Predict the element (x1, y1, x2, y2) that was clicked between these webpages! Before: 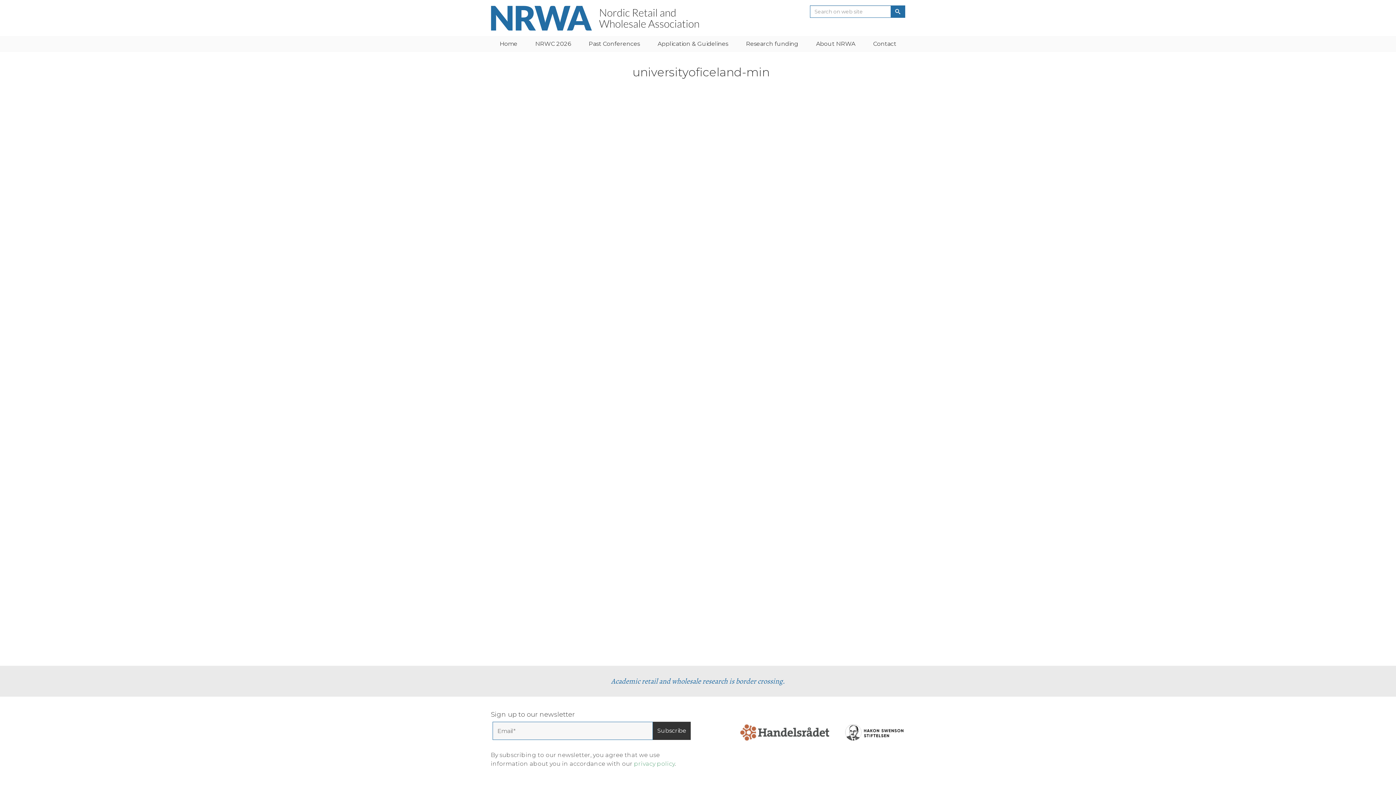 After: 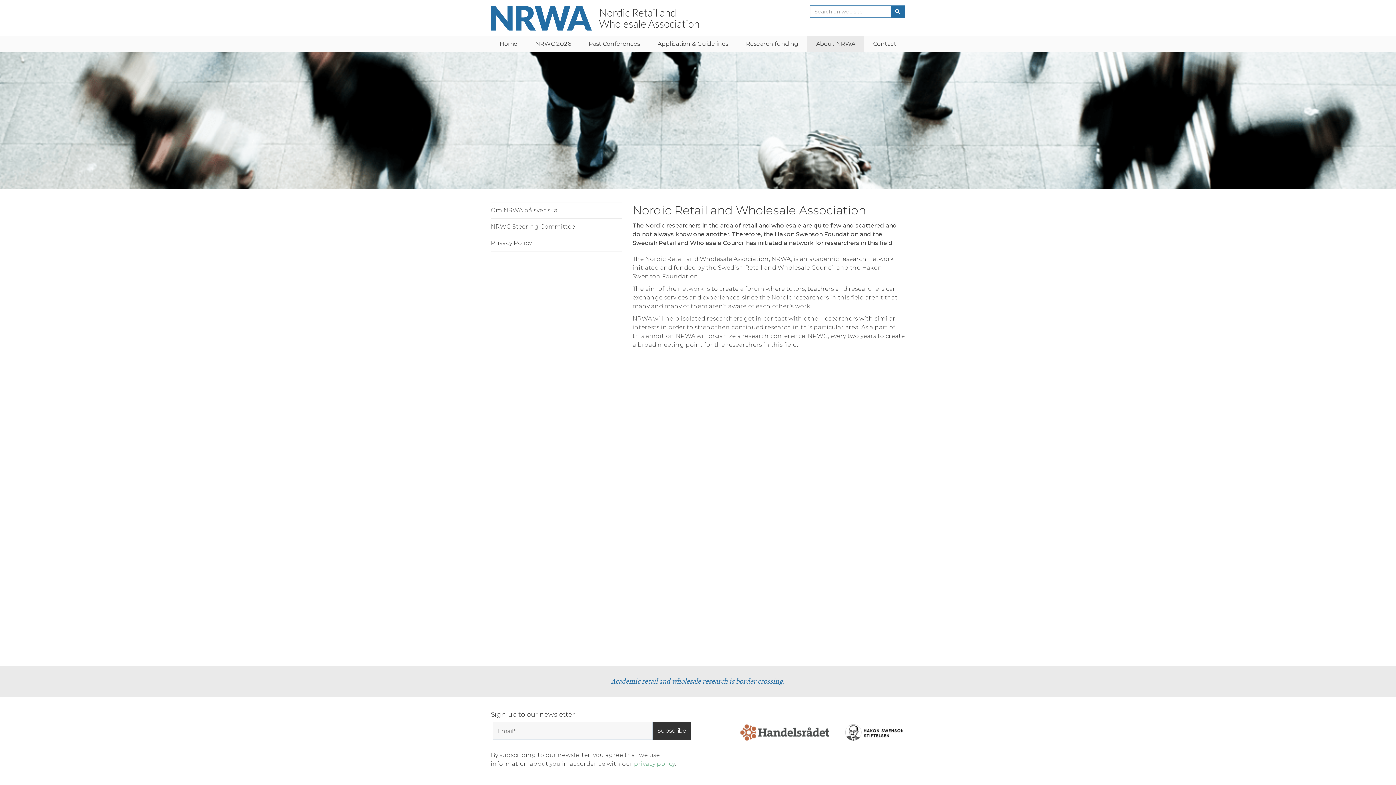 Action: bbox: (807, 36, 864, 52) label: About NRWA